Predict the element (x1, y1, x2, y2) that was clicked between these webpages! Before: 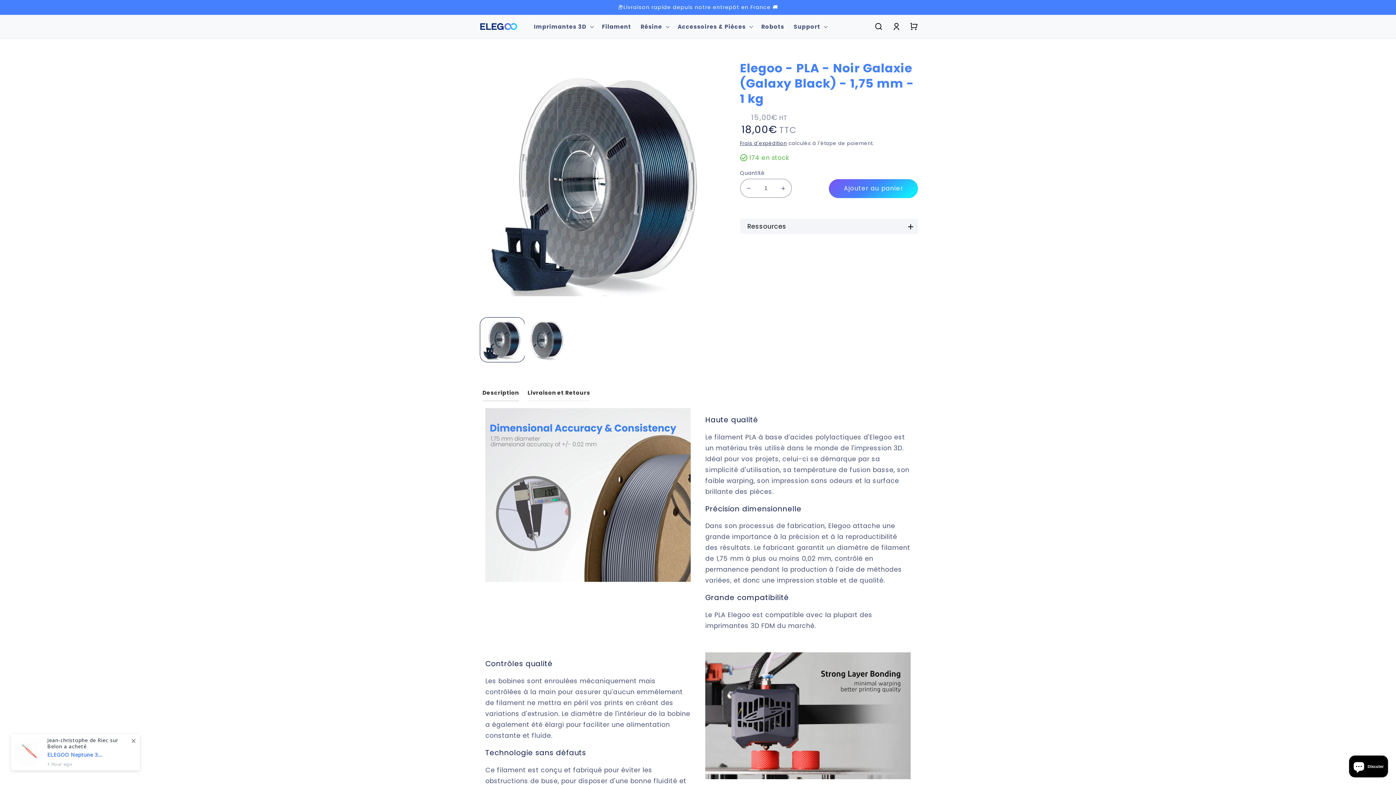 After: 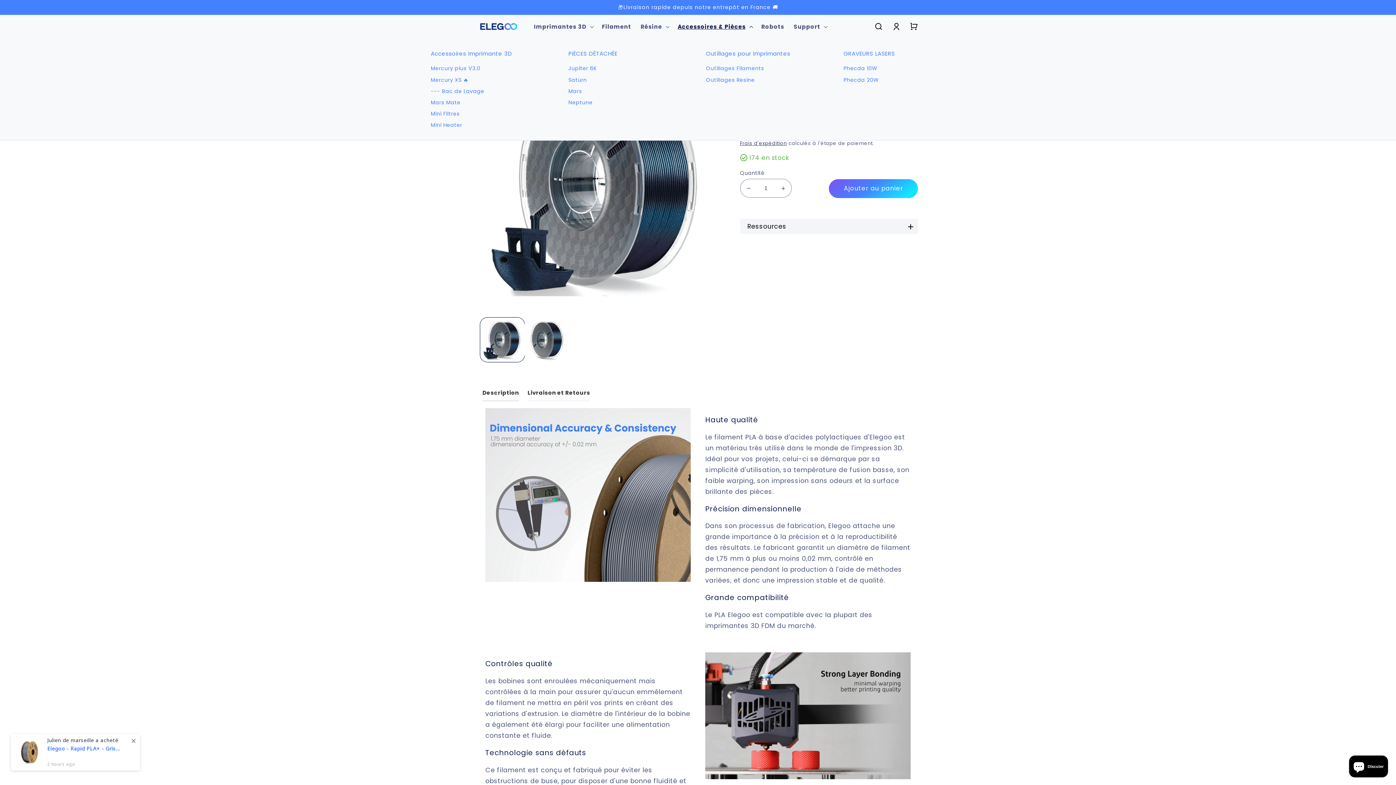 Action: label: Accessoires & Pièces bbox: (673, 18, 756, 34)